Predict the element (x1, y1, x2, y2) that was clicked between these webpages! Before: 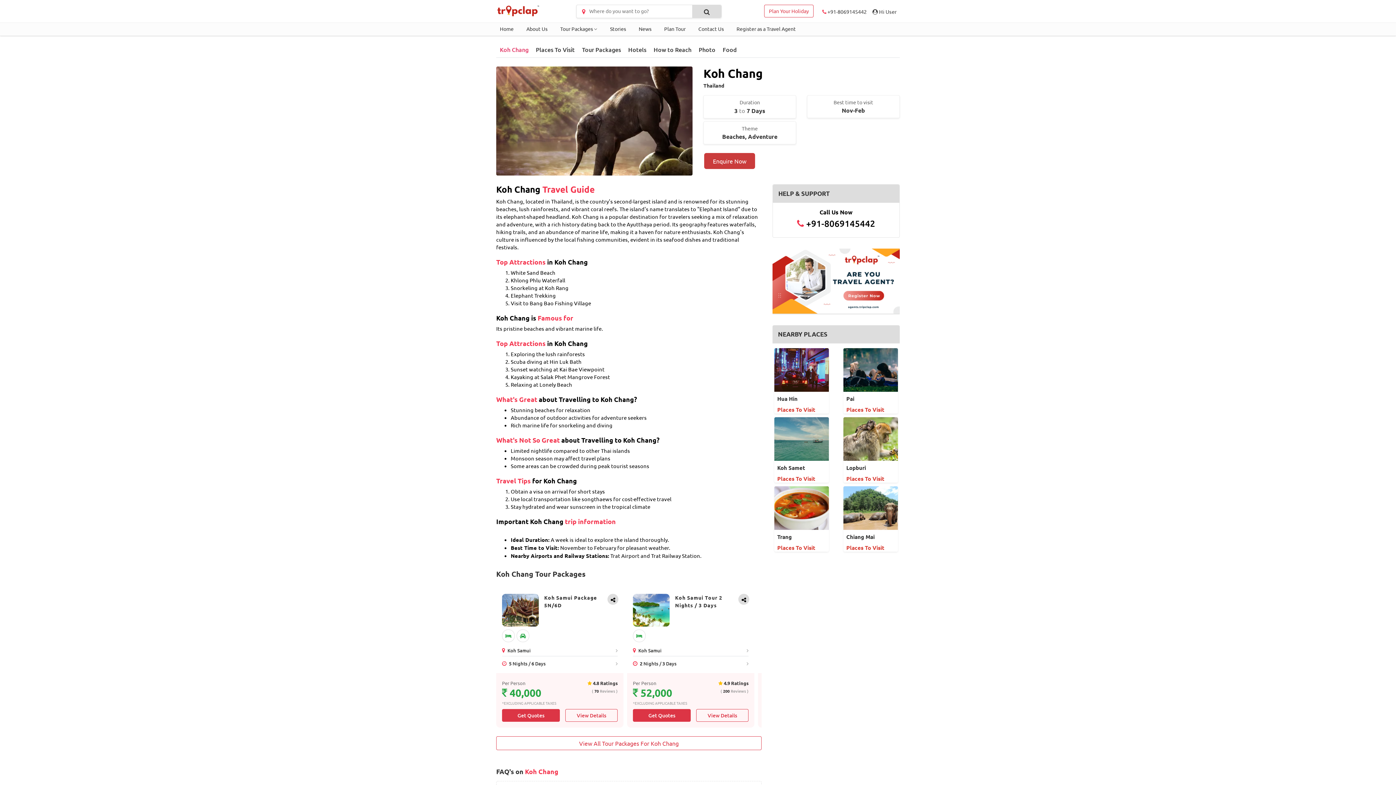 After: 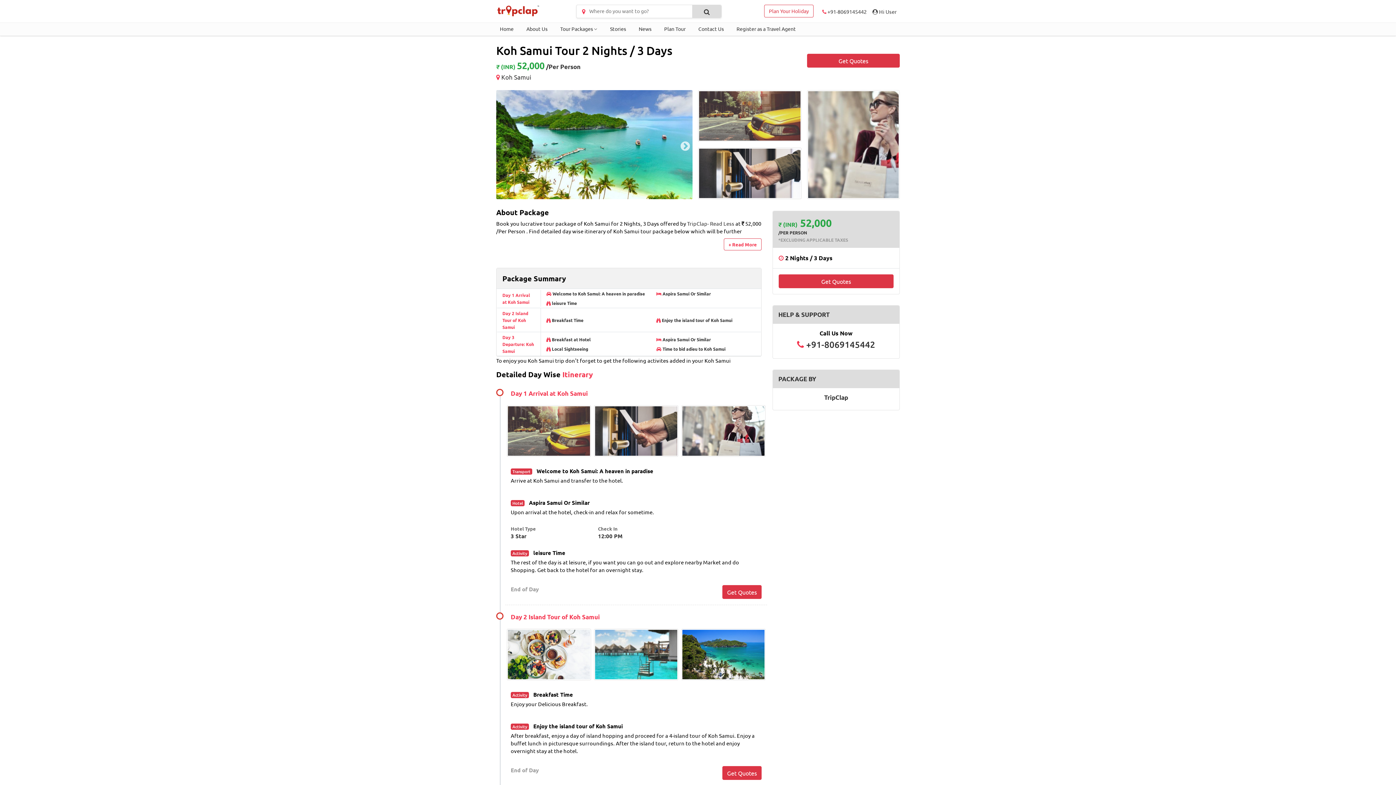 Action: label: View Details bbox: (696, 709, 748, 722)